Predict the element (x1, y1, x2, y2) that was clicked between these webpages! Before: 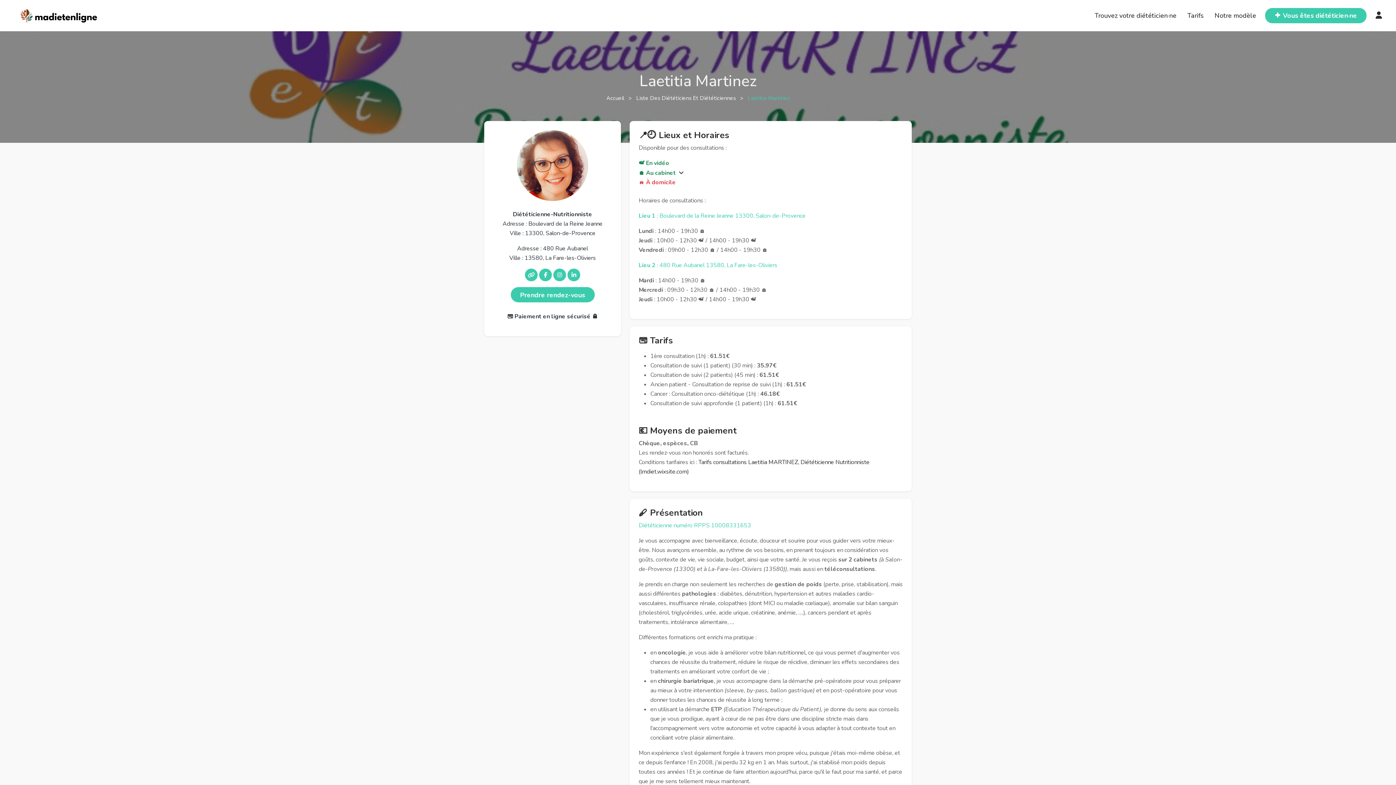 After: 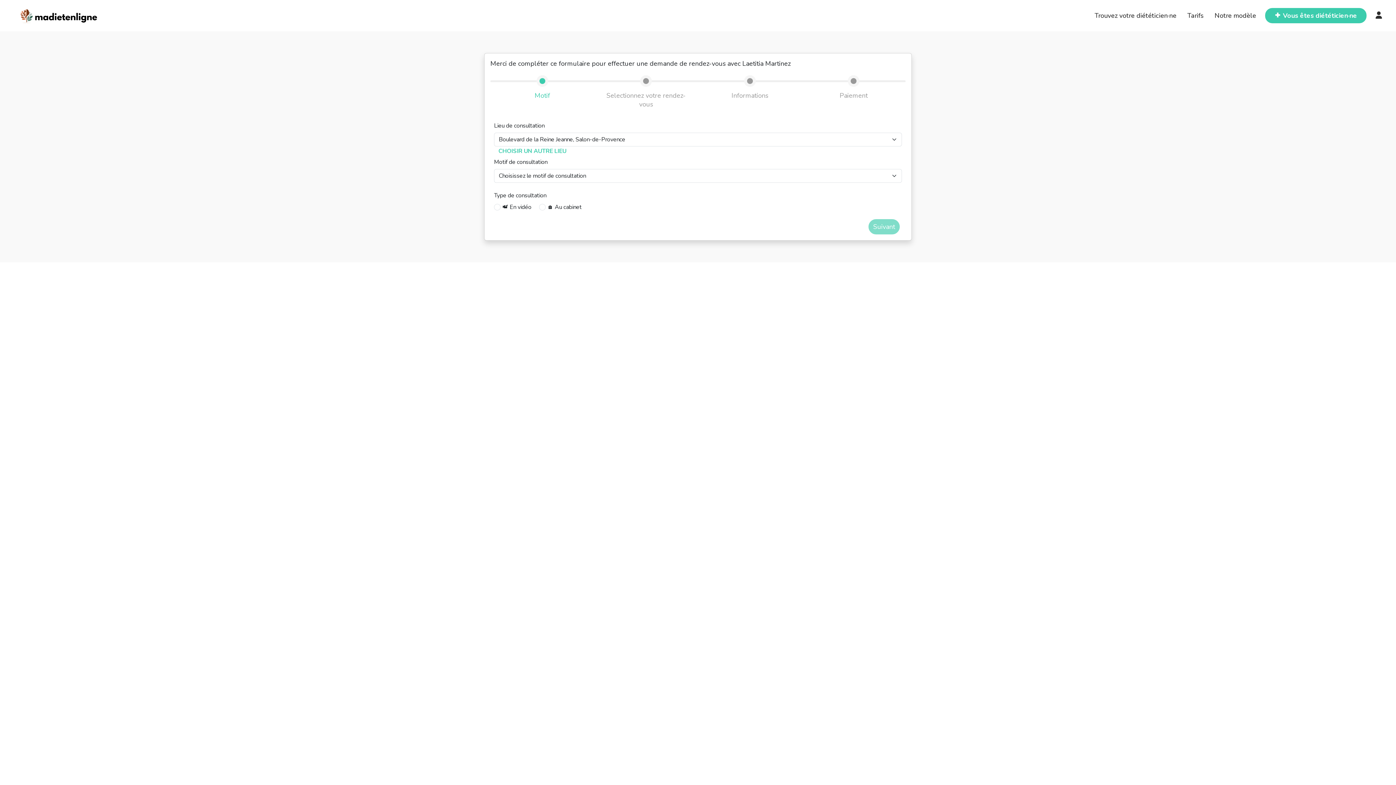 Action: bbox: (510, 287, 594, 302) label: Prendre rendez-vous